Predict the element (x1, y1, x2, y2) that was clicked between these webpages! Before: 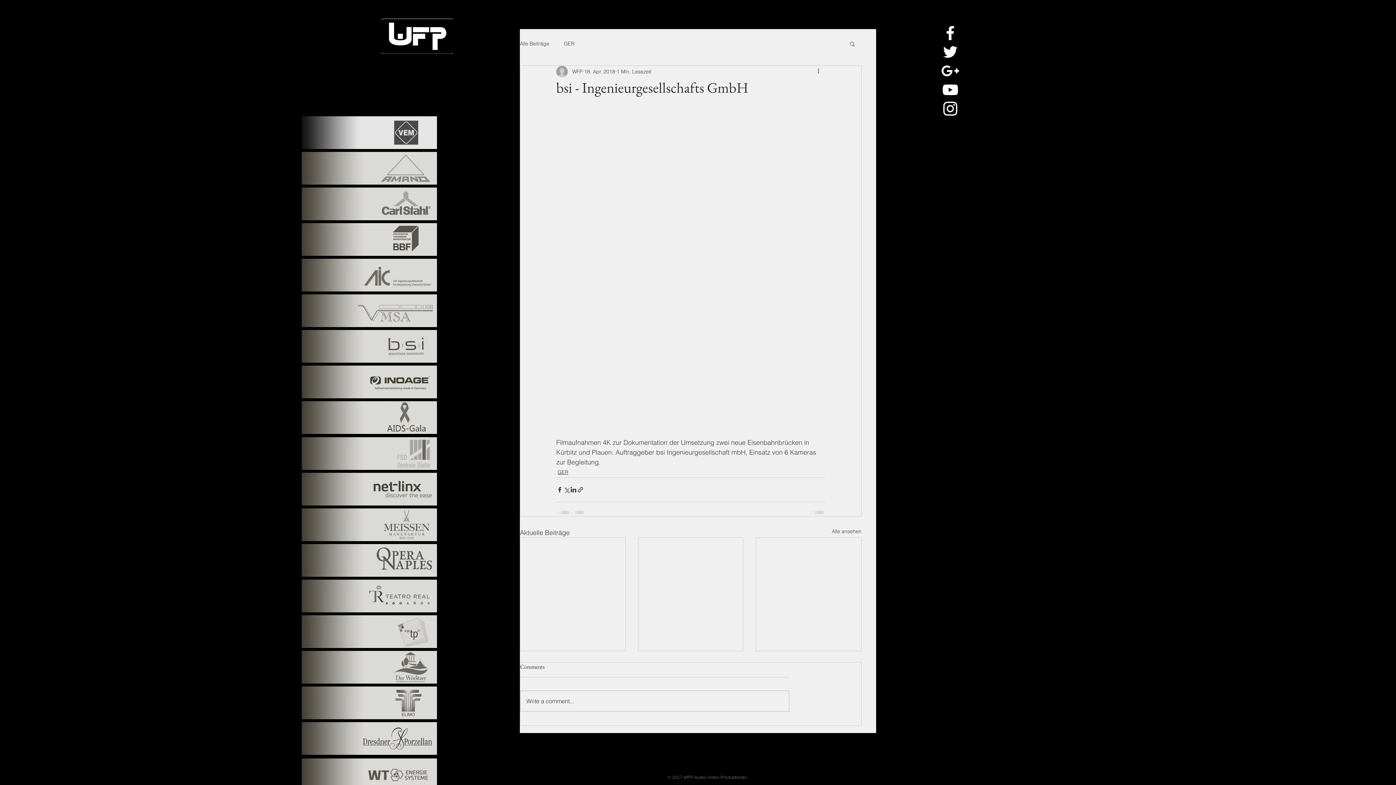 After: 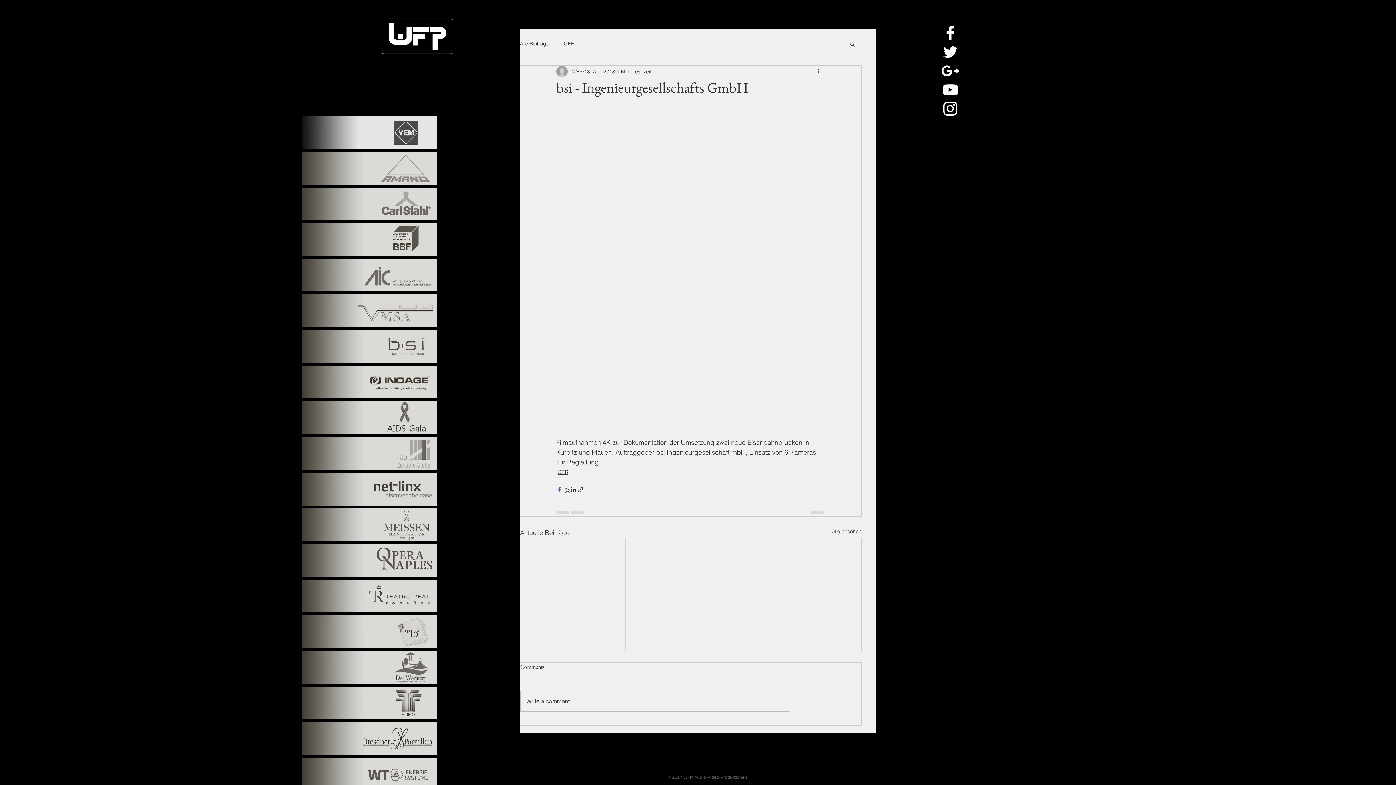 Action: bbox: (556, 486, 563, 493) label: Über Facebook teilen